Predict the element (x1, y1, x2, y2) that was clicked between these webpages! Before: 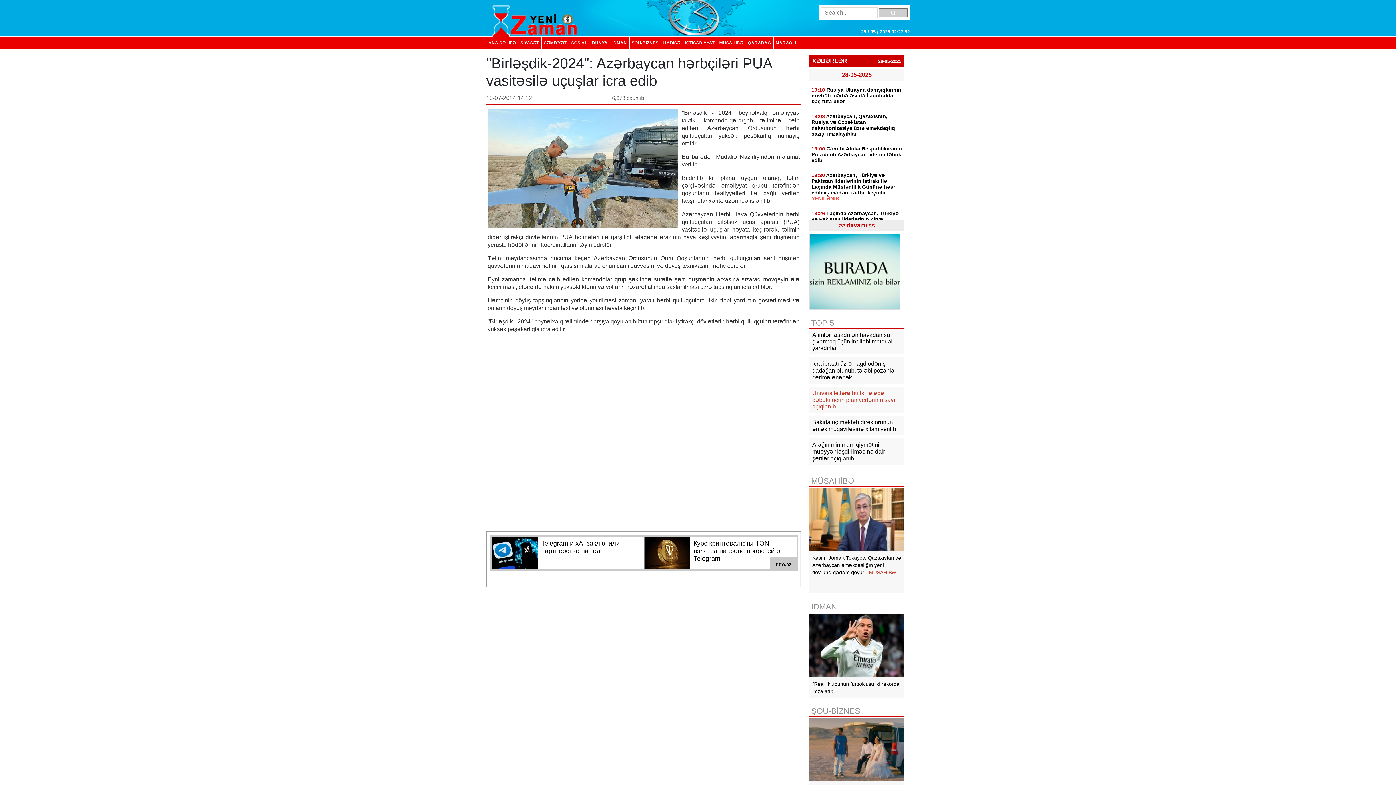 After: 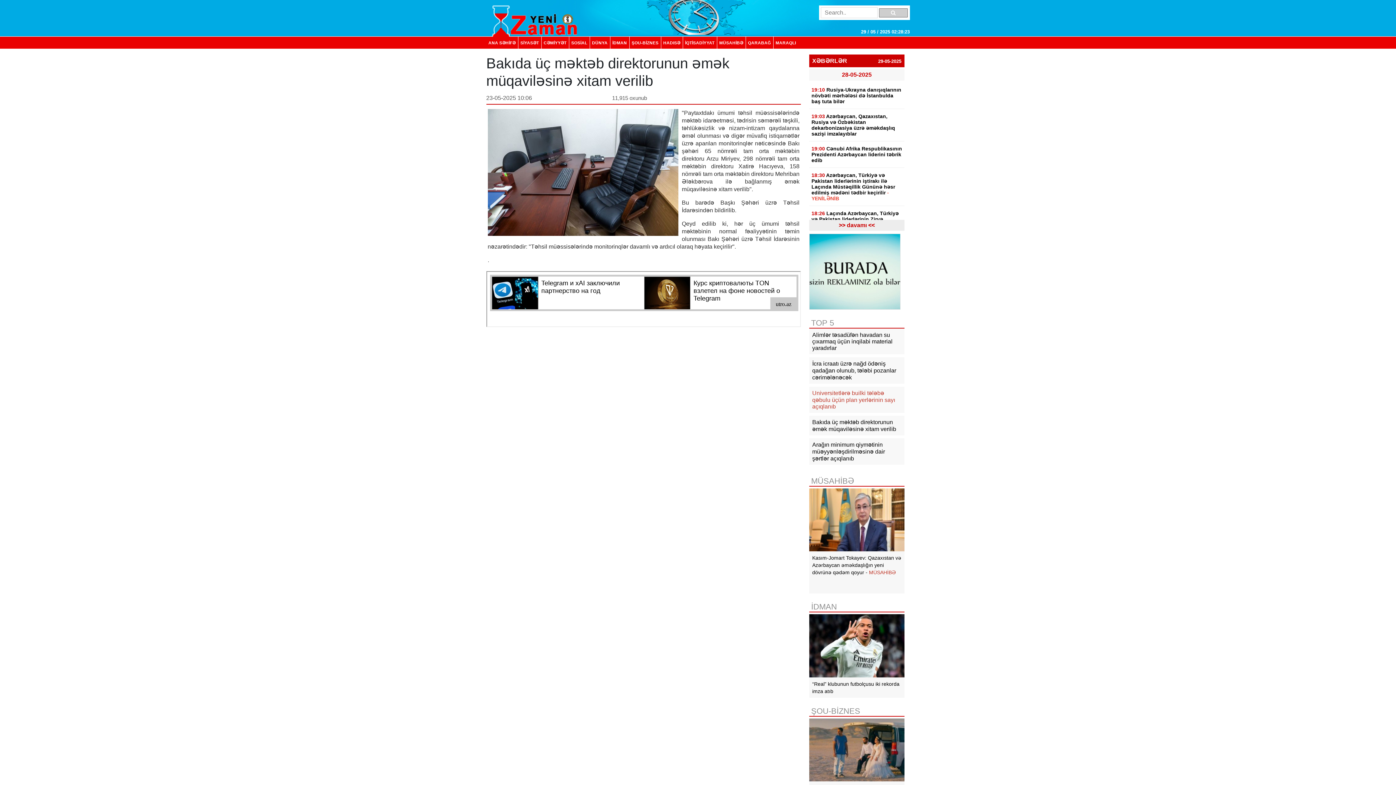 Action: bbox: (809, 416, 904, 435) label: Bakıda üç məktəb direktorunun əmək müqaviləsinə xitam verilib